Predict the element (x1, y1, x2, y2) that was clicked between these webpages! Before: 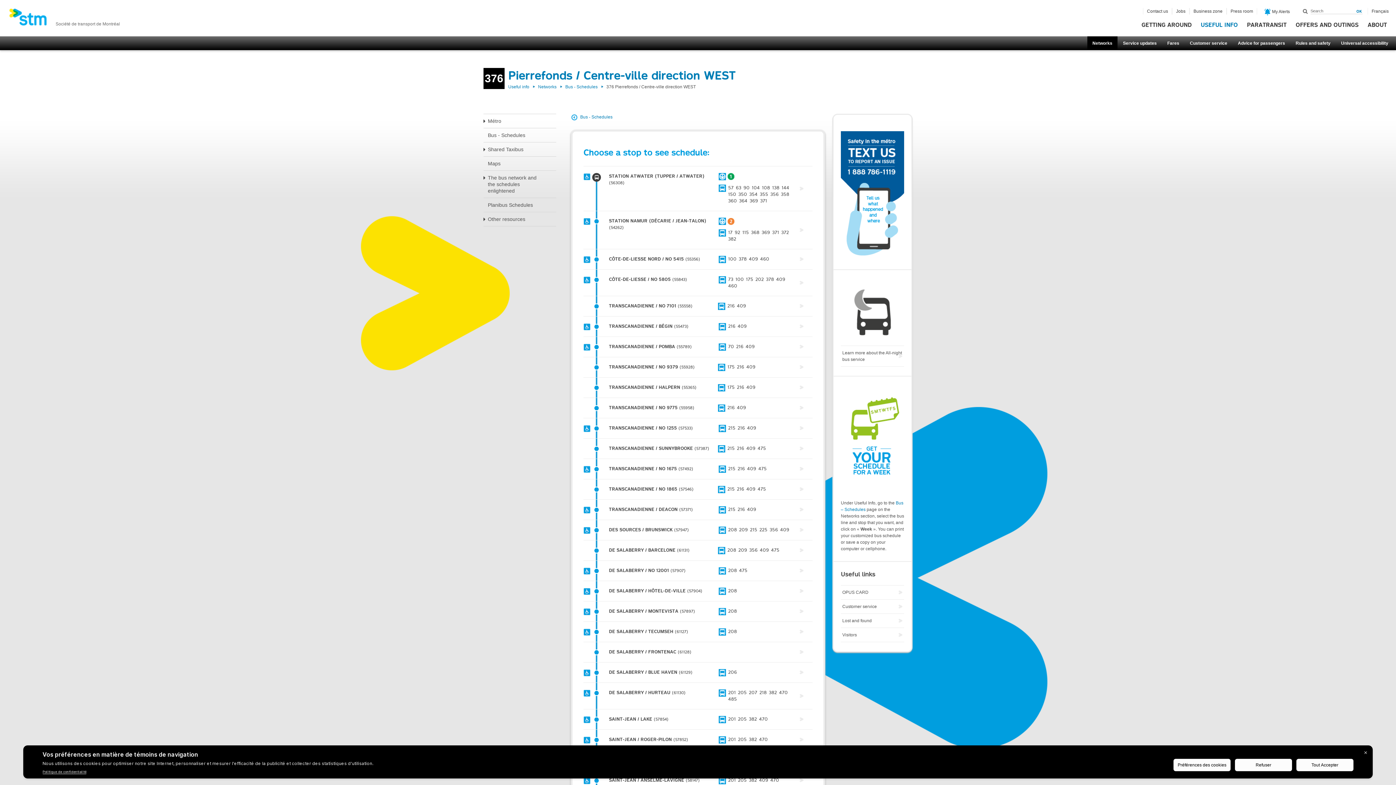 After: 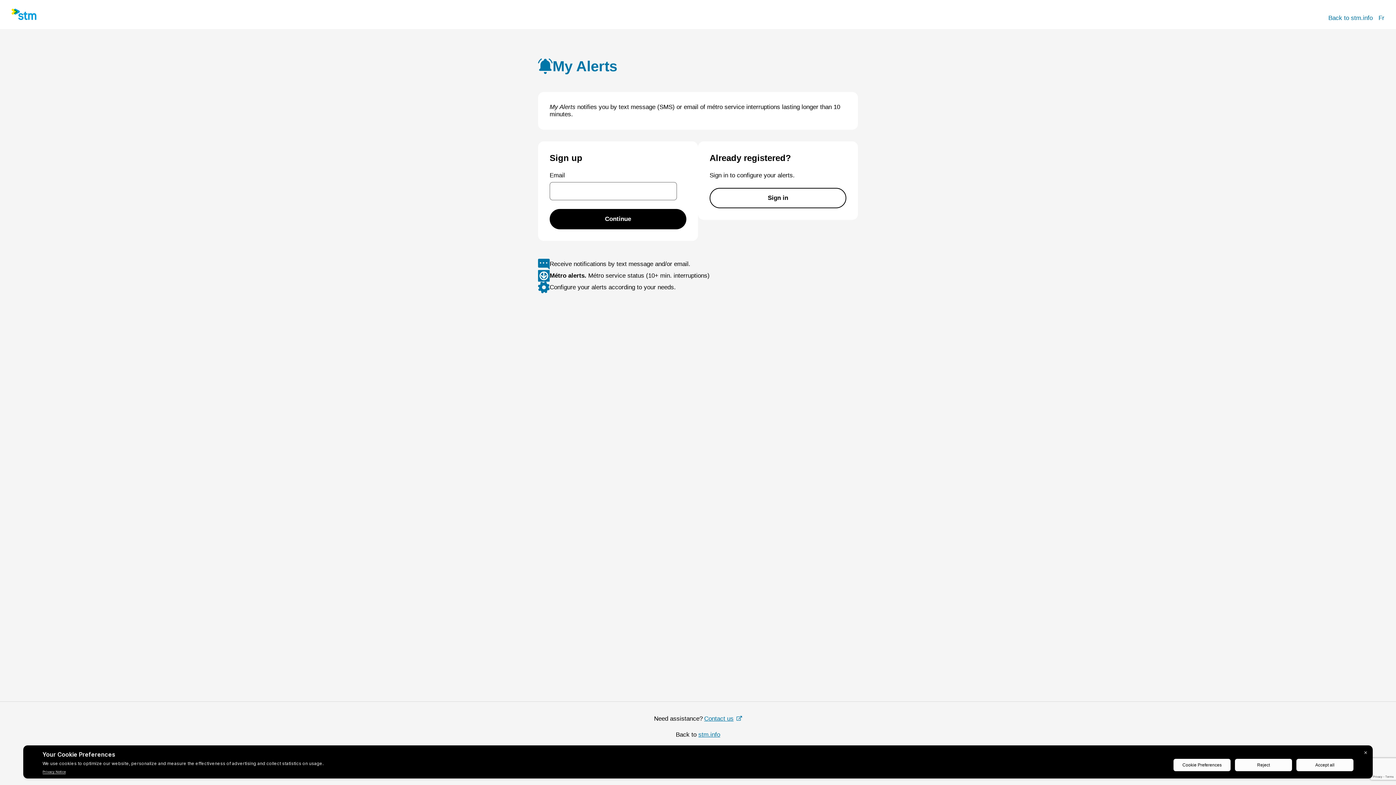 Action: label:  My Alerts bbox: (1264, 8, 1290, 15)